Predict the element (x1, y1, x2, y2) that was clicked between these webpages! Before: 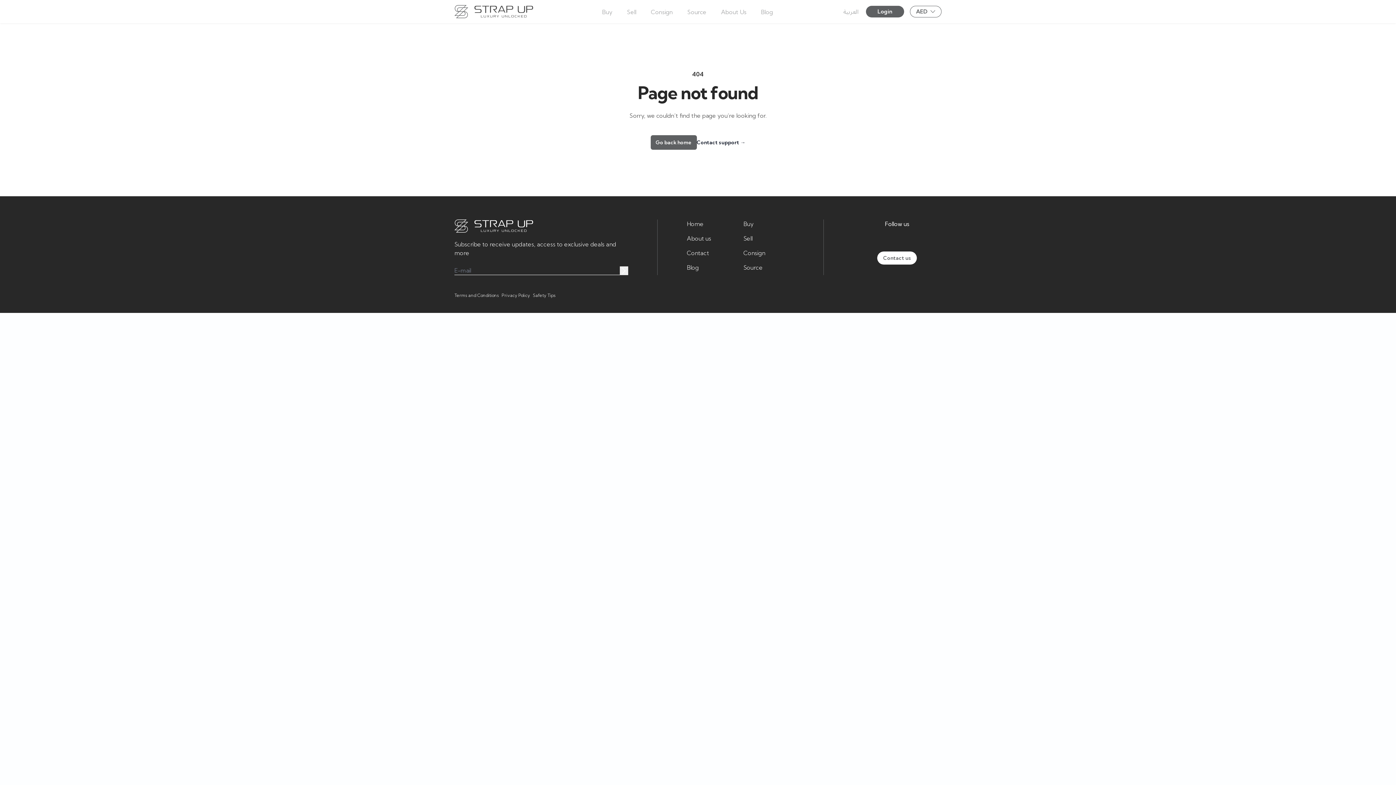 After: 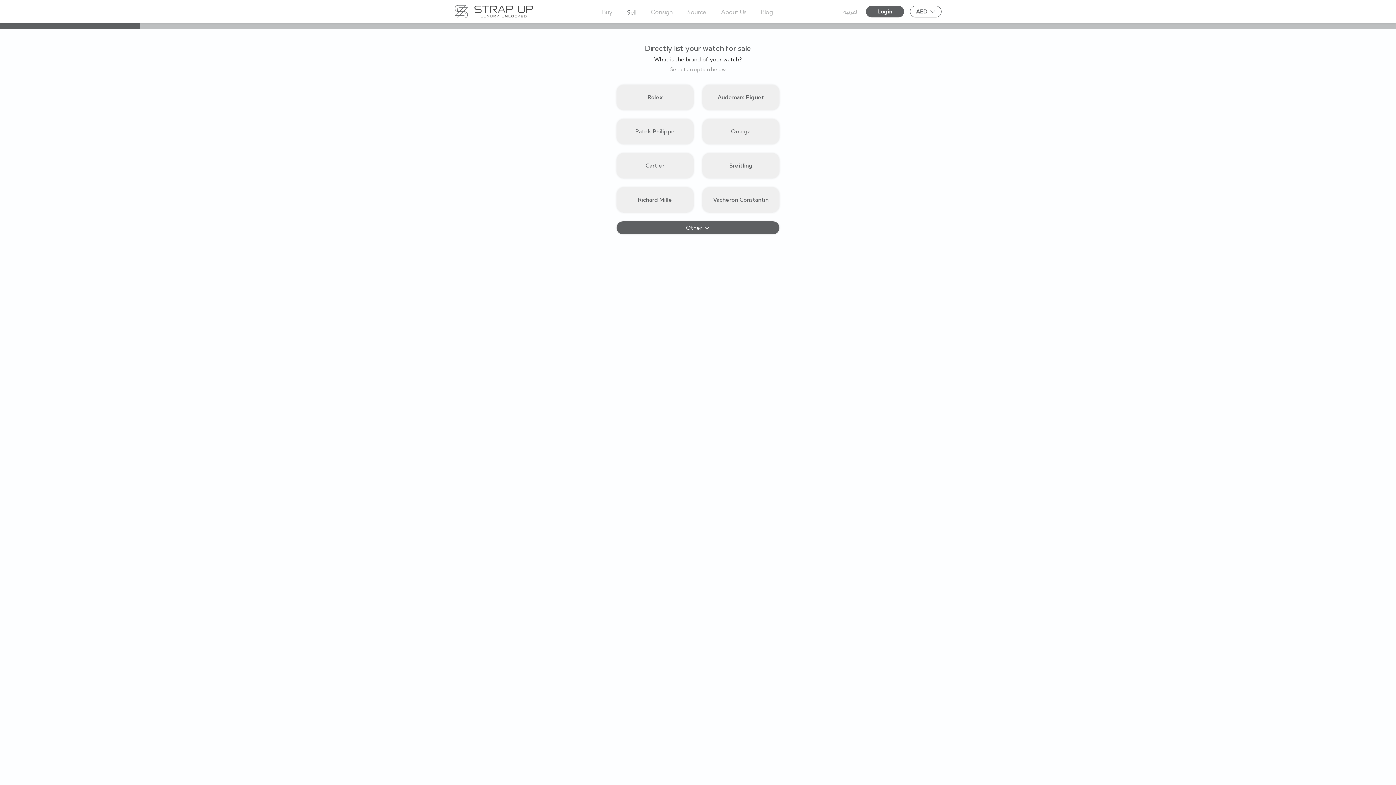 Action: label: Sell bbox: (625, 0, 637, 23)